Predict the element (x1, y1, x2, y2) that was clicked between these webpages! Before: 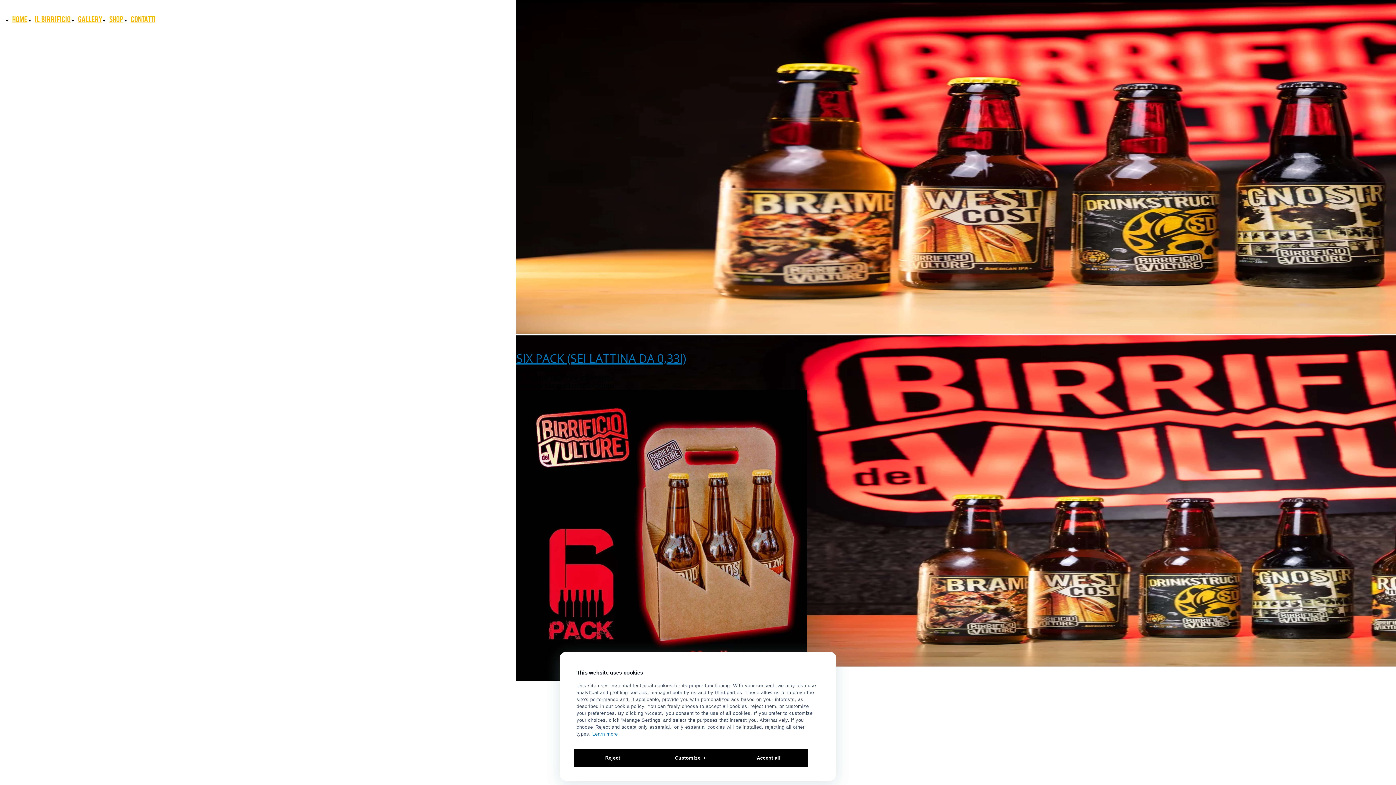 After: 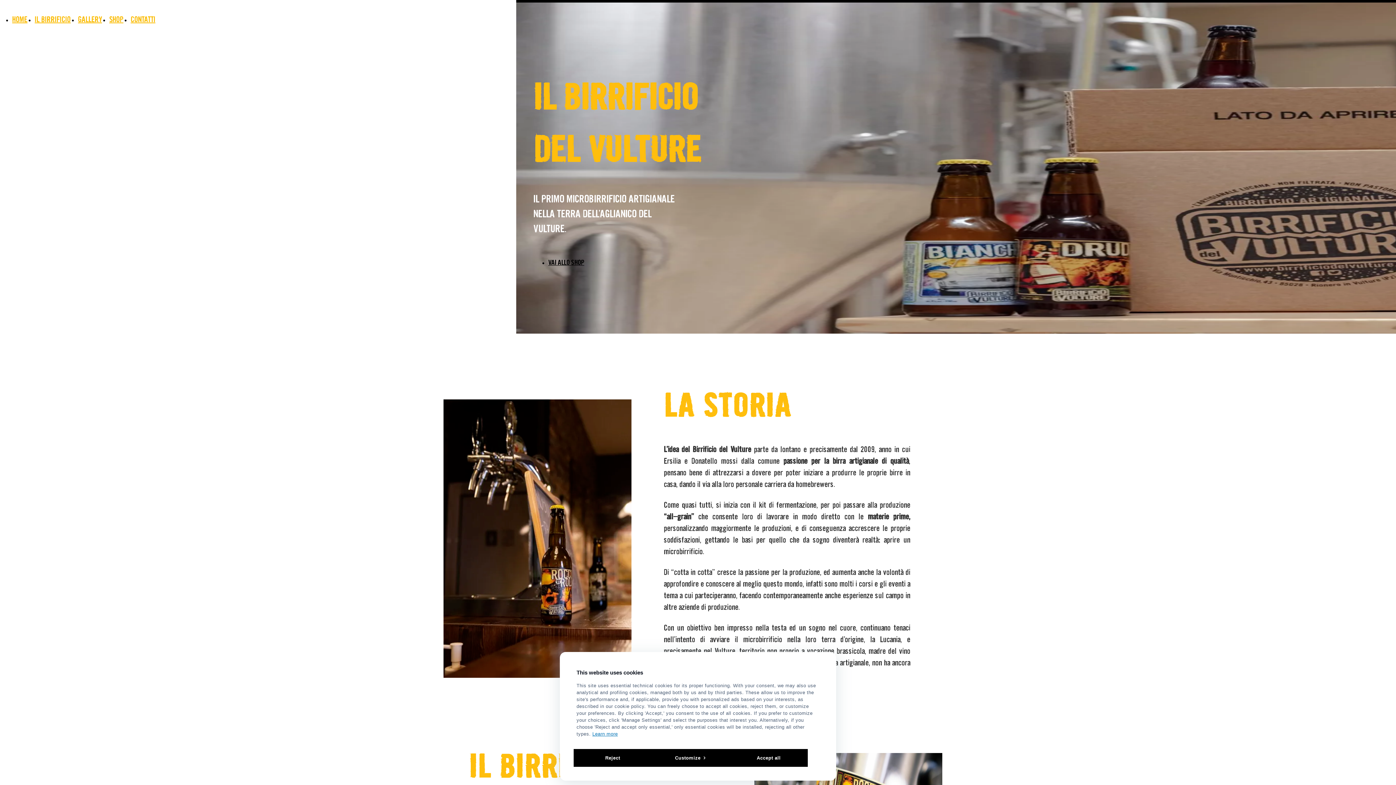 Action: label: IL BIRRIFICIO bbox: (34, 16, 70, 23)